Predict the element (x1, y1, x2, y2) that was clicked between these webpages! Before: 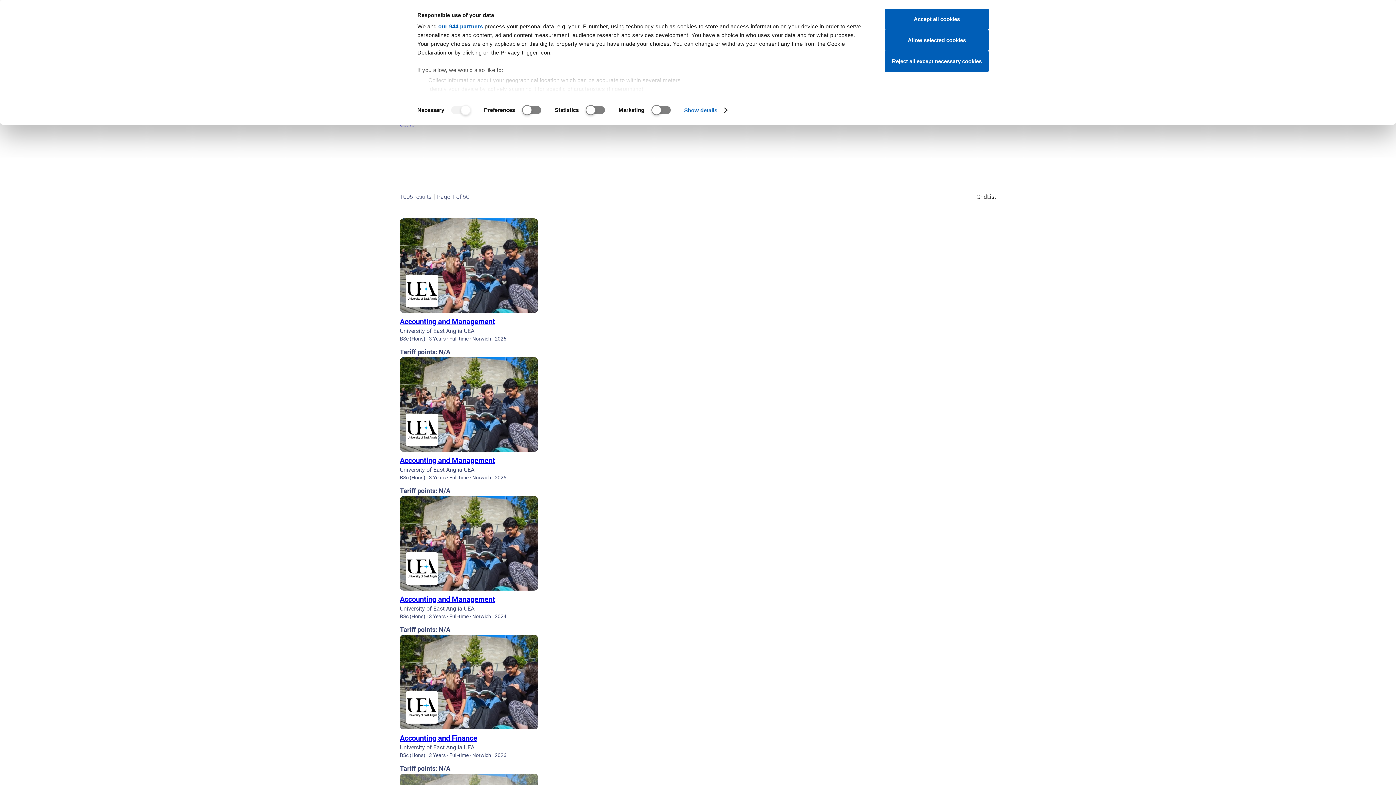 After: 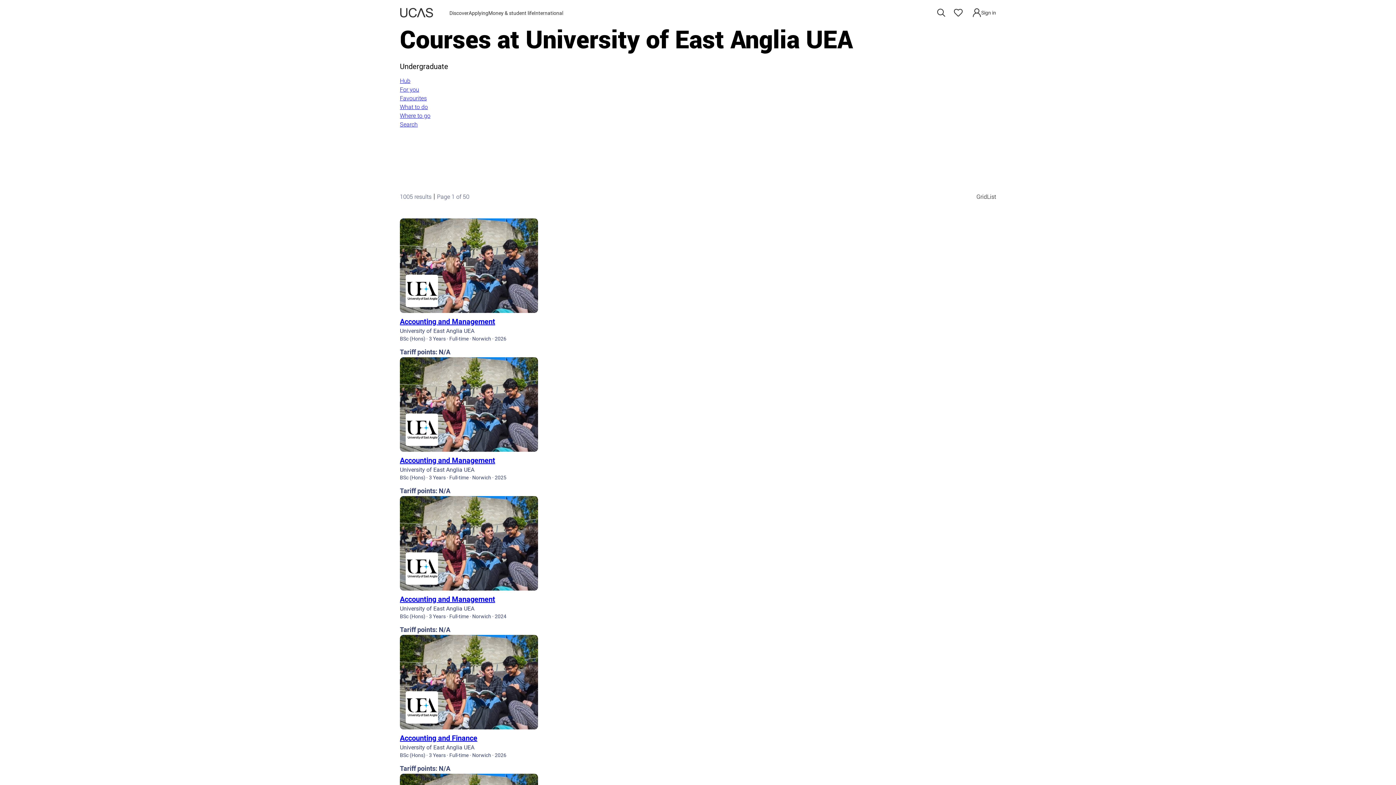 Action: bbox: (885, 50, 989, 72) label: Reject all except necessary cookies